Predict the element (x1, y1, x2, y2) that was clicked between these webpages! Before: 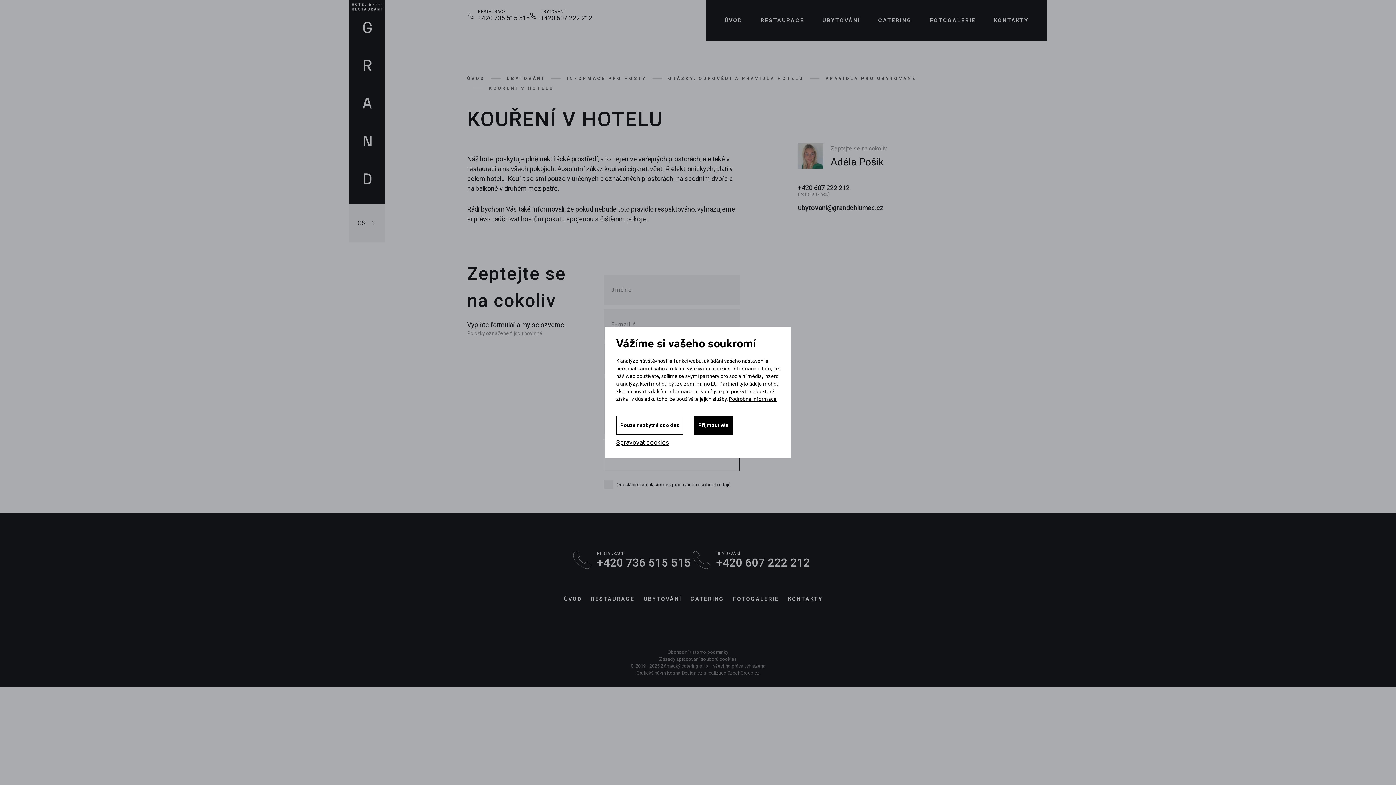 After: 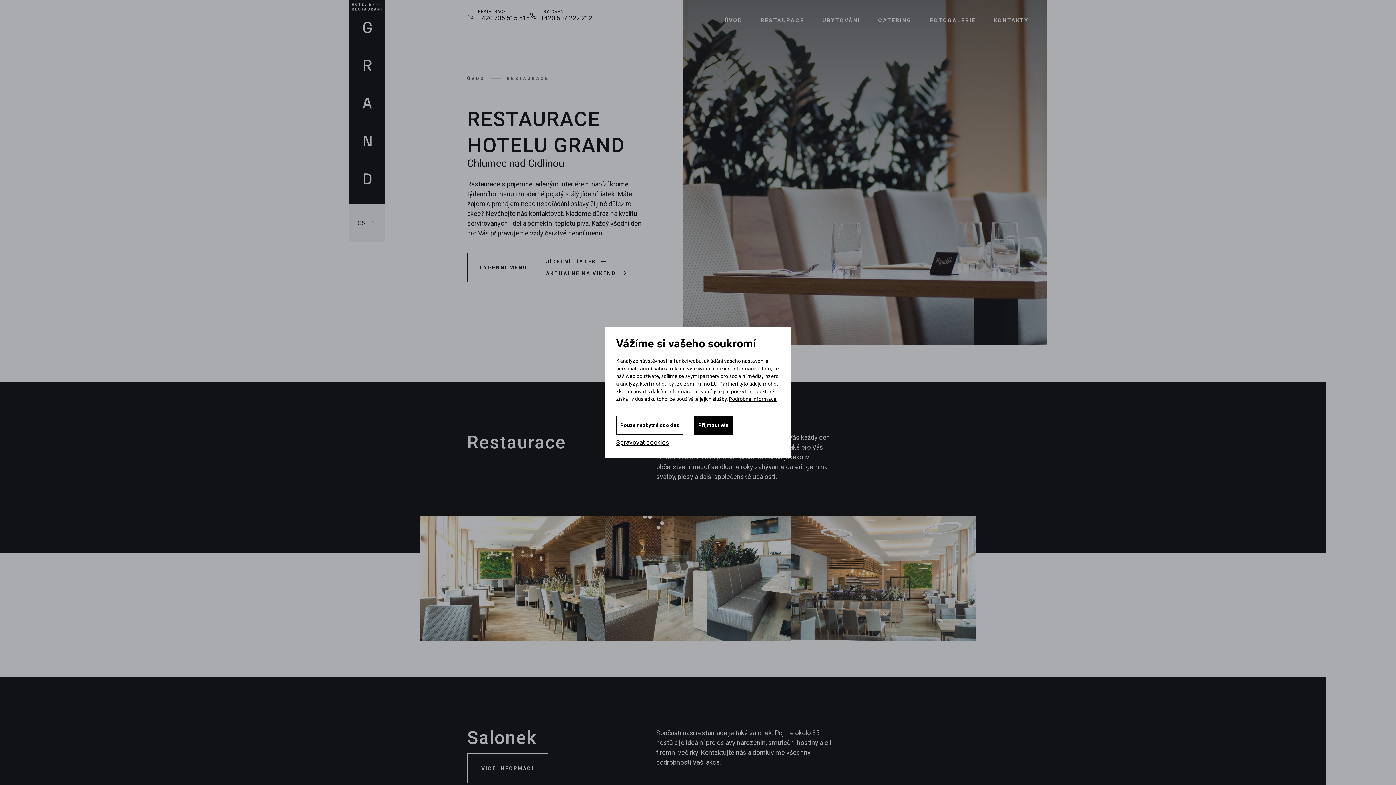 Action: bbox: (591, 578, 643, 619) label: RESTAURACE